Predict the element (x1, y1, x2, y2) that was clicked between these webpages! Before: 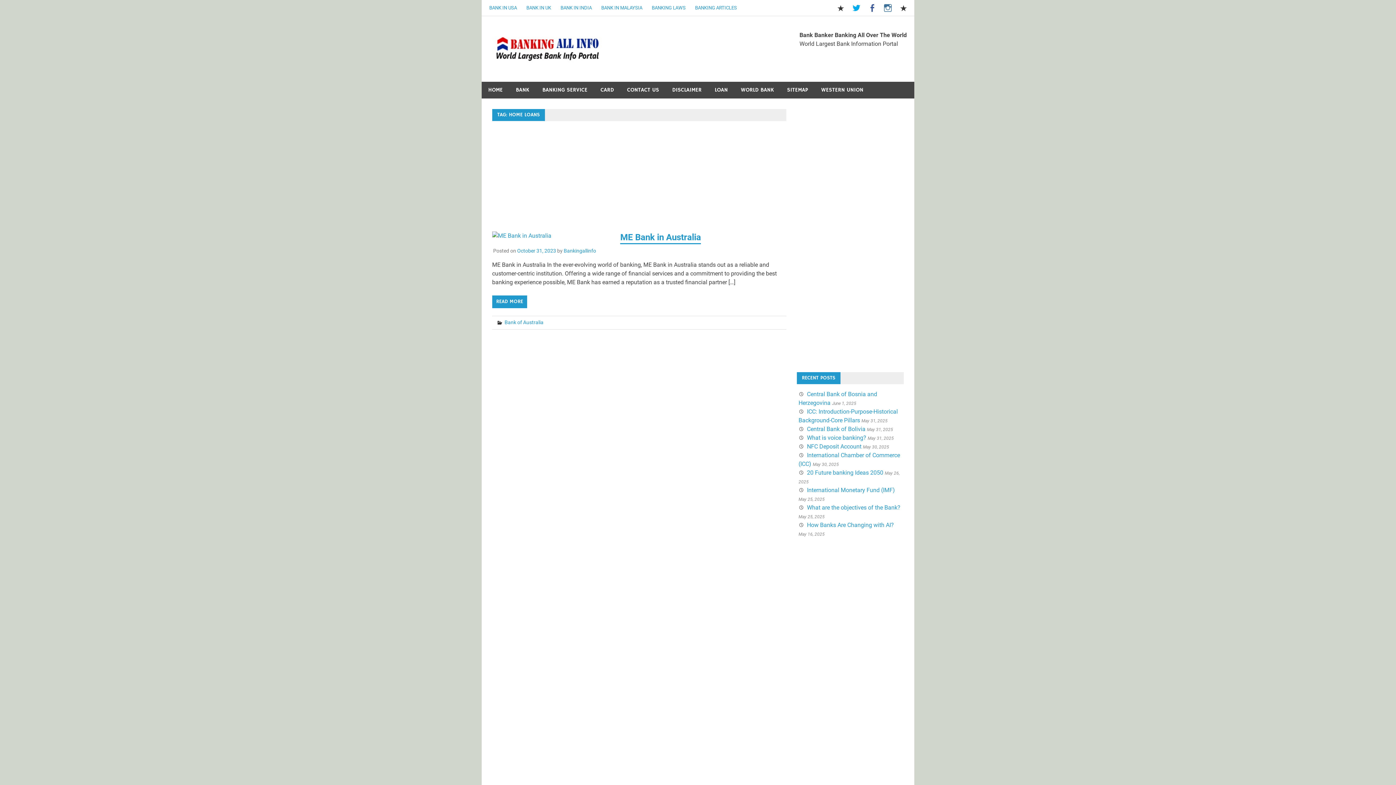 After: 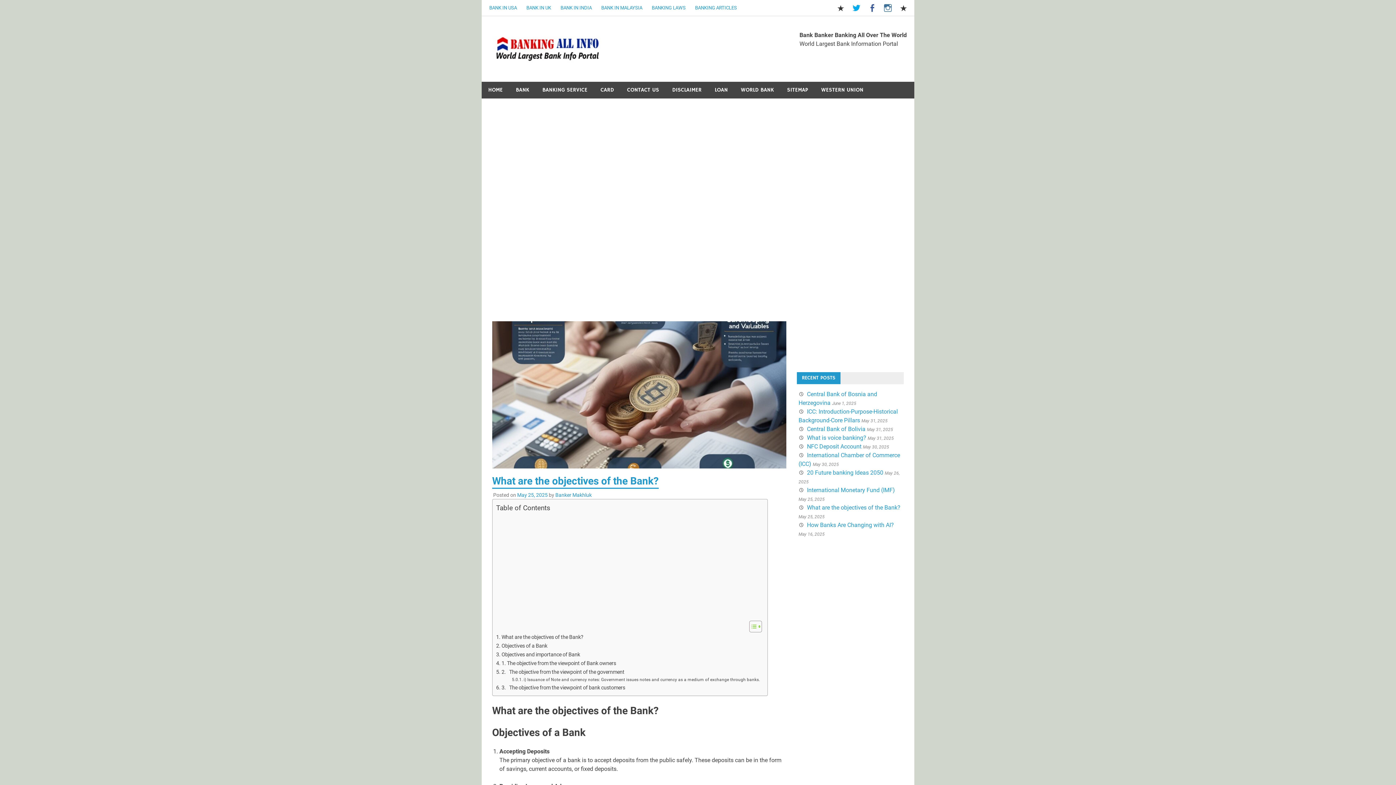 Action: bbox: (807, 504, 900, 511) label: What are the objectives of the Bank?